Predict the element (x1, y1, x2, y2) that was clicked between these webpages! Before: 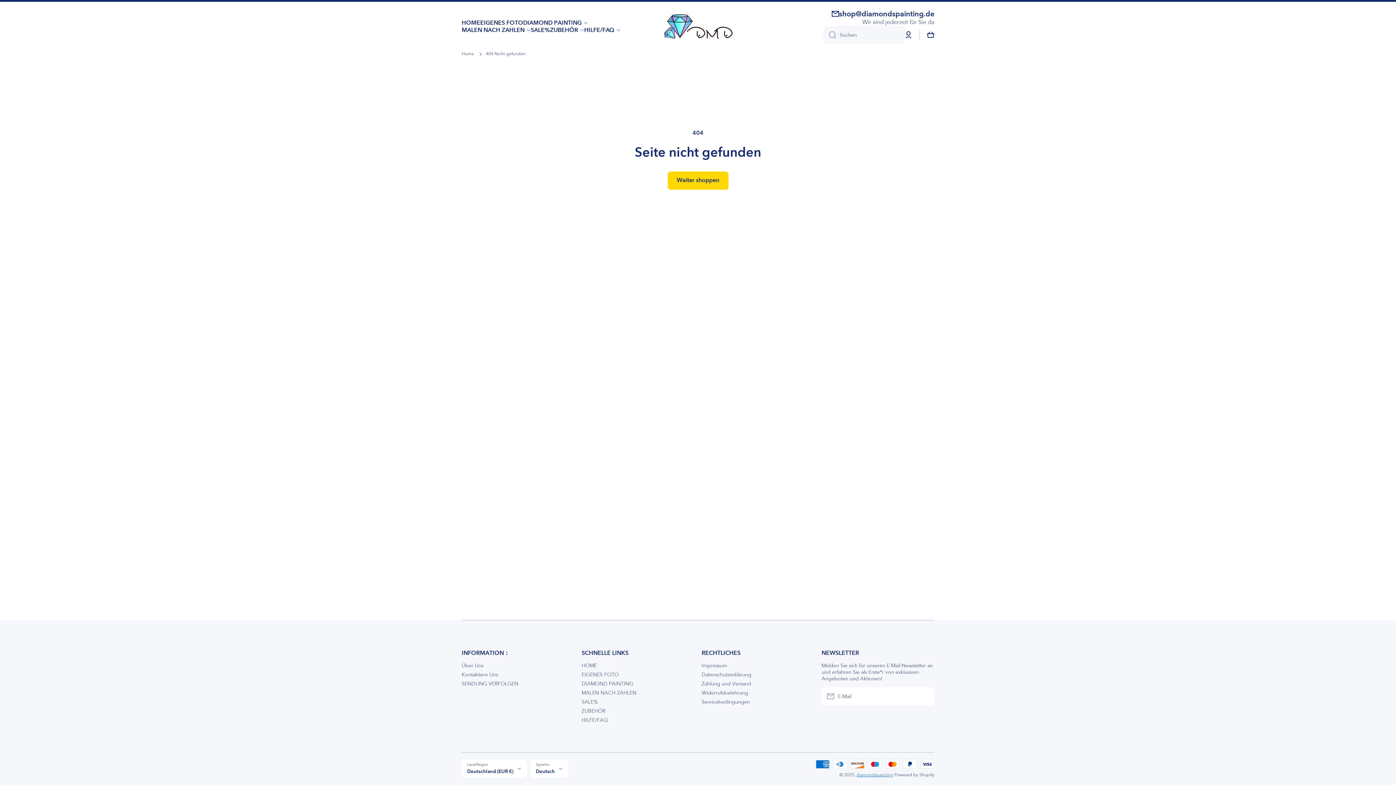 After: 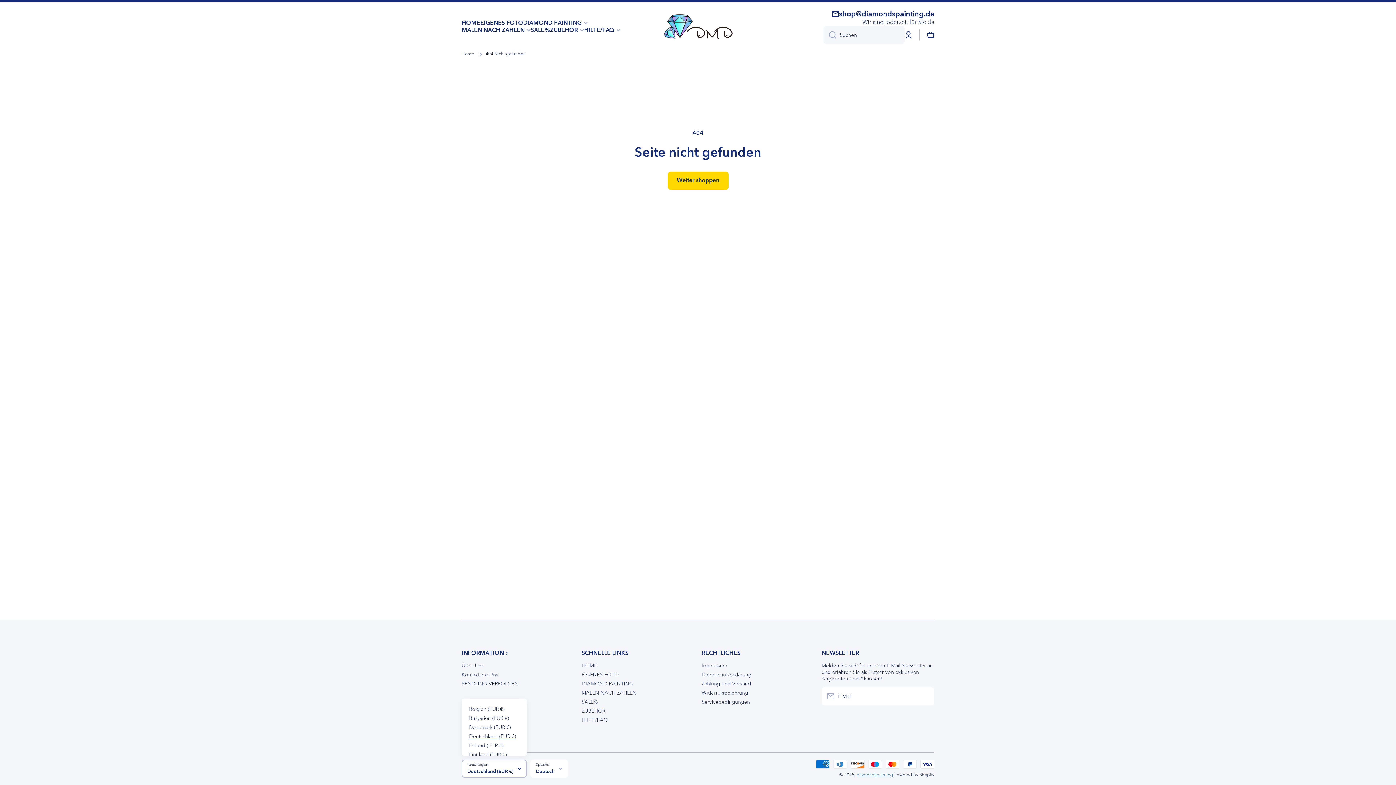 Action: label: Deutschland (EUR €) bbox: (461, 760, 526, 778)